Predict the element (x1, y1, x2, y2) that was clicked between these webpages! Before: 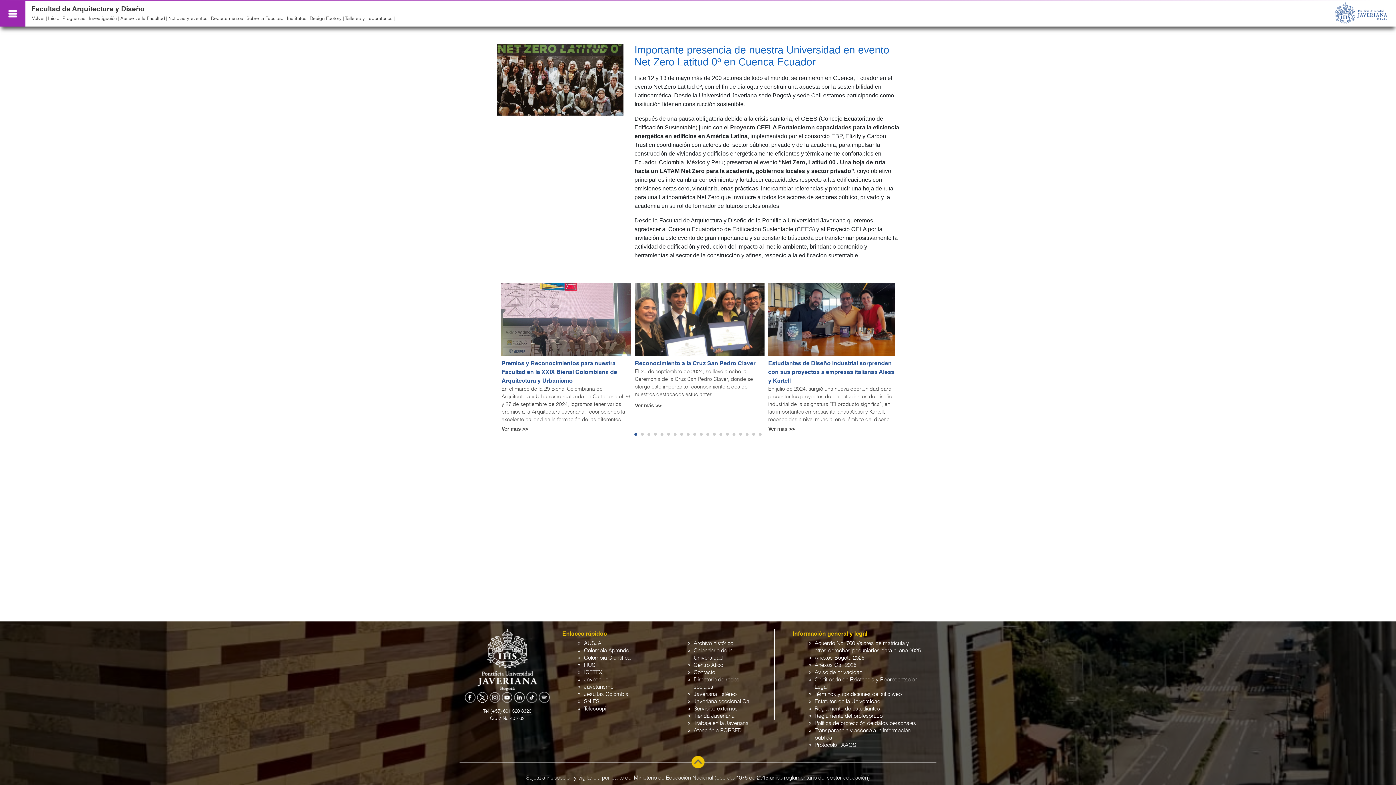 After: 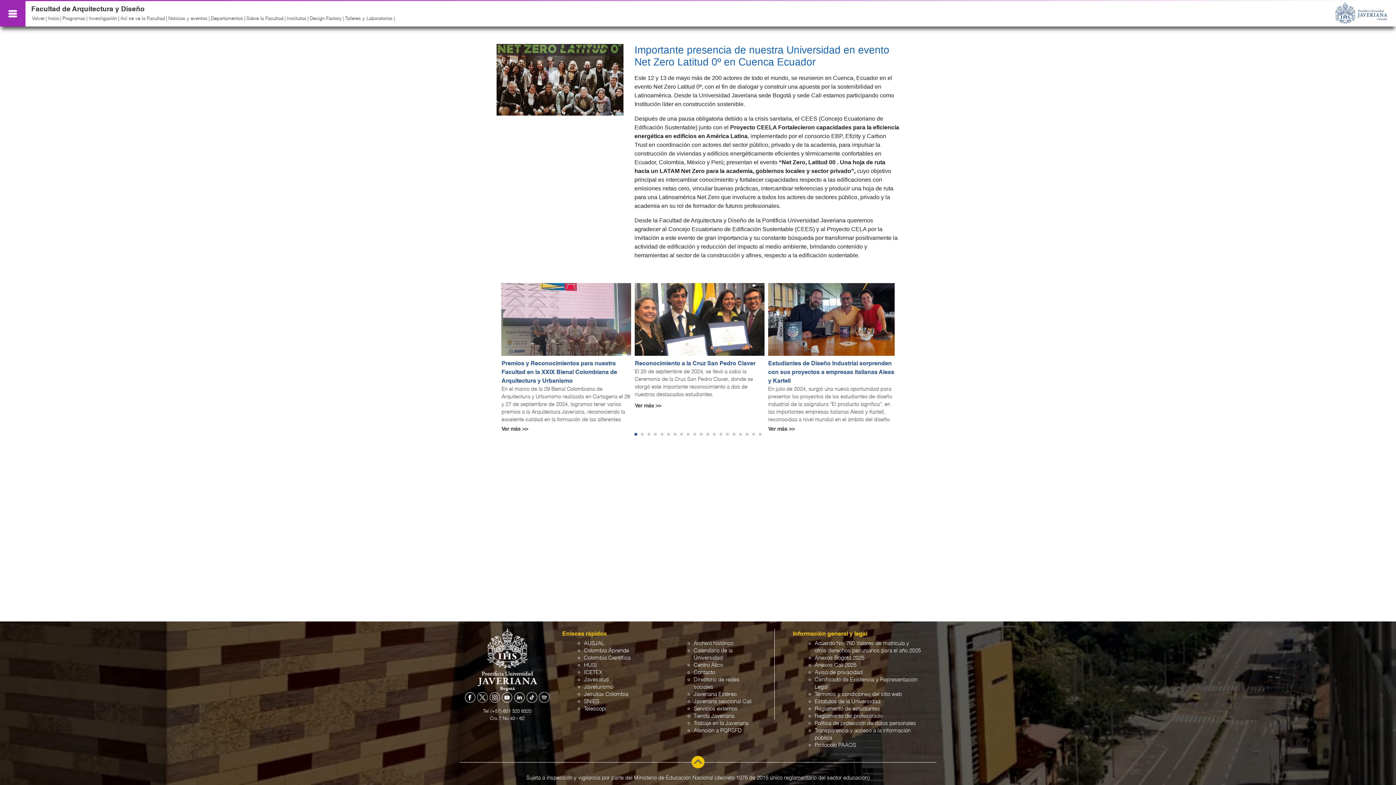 Action: bbox: (501, 694, 512, 700)